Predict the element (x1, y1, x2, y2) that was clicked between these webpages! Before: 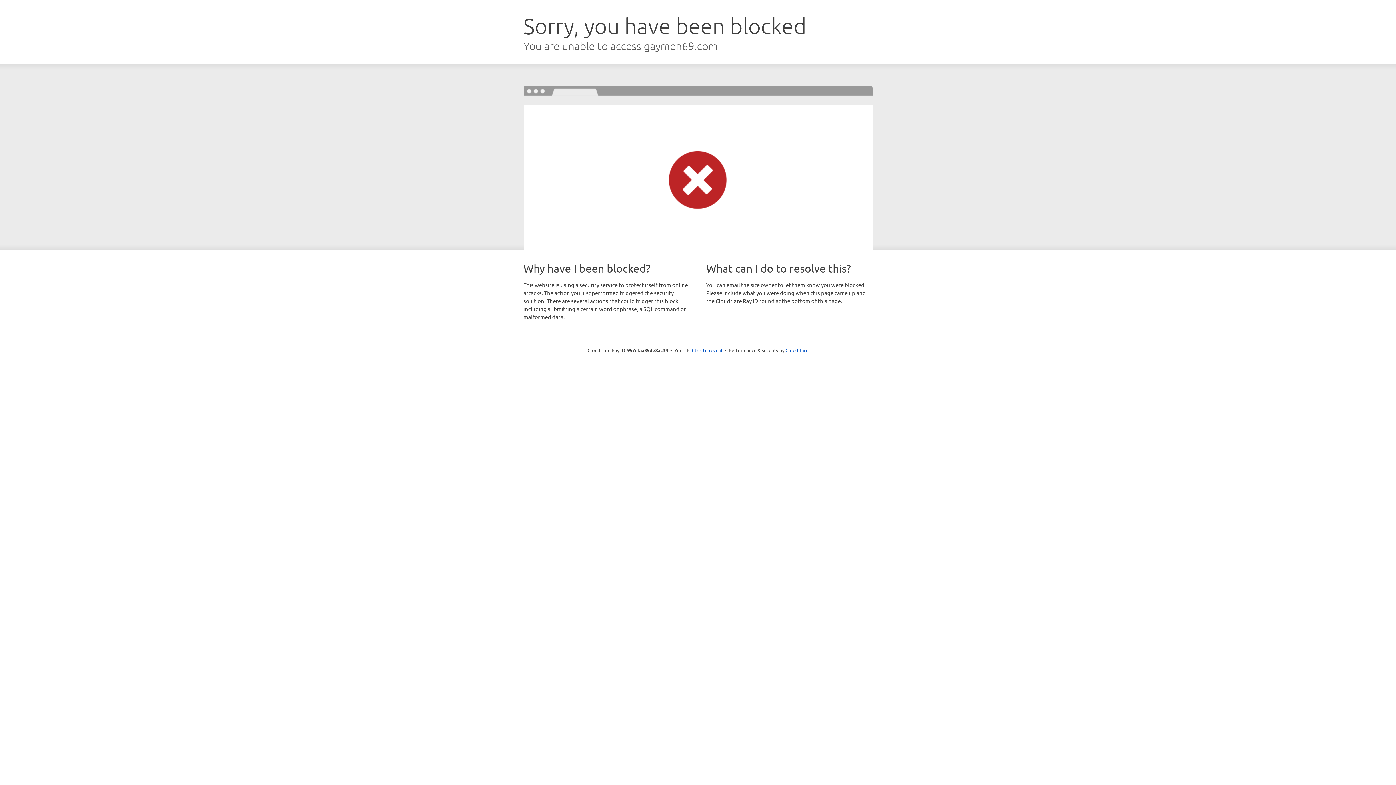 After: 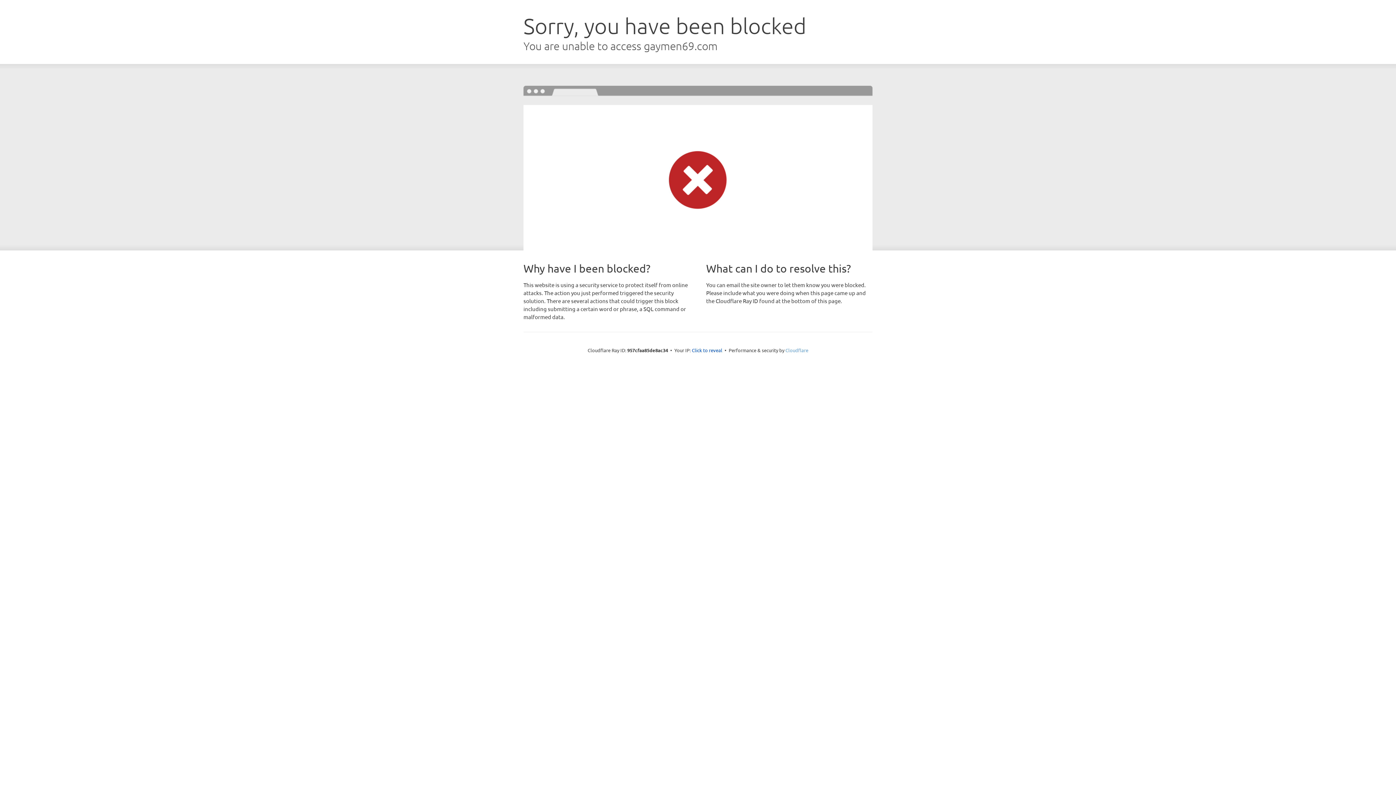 Action: bbox: (785, 347, 808, 353) label: Cloudflare